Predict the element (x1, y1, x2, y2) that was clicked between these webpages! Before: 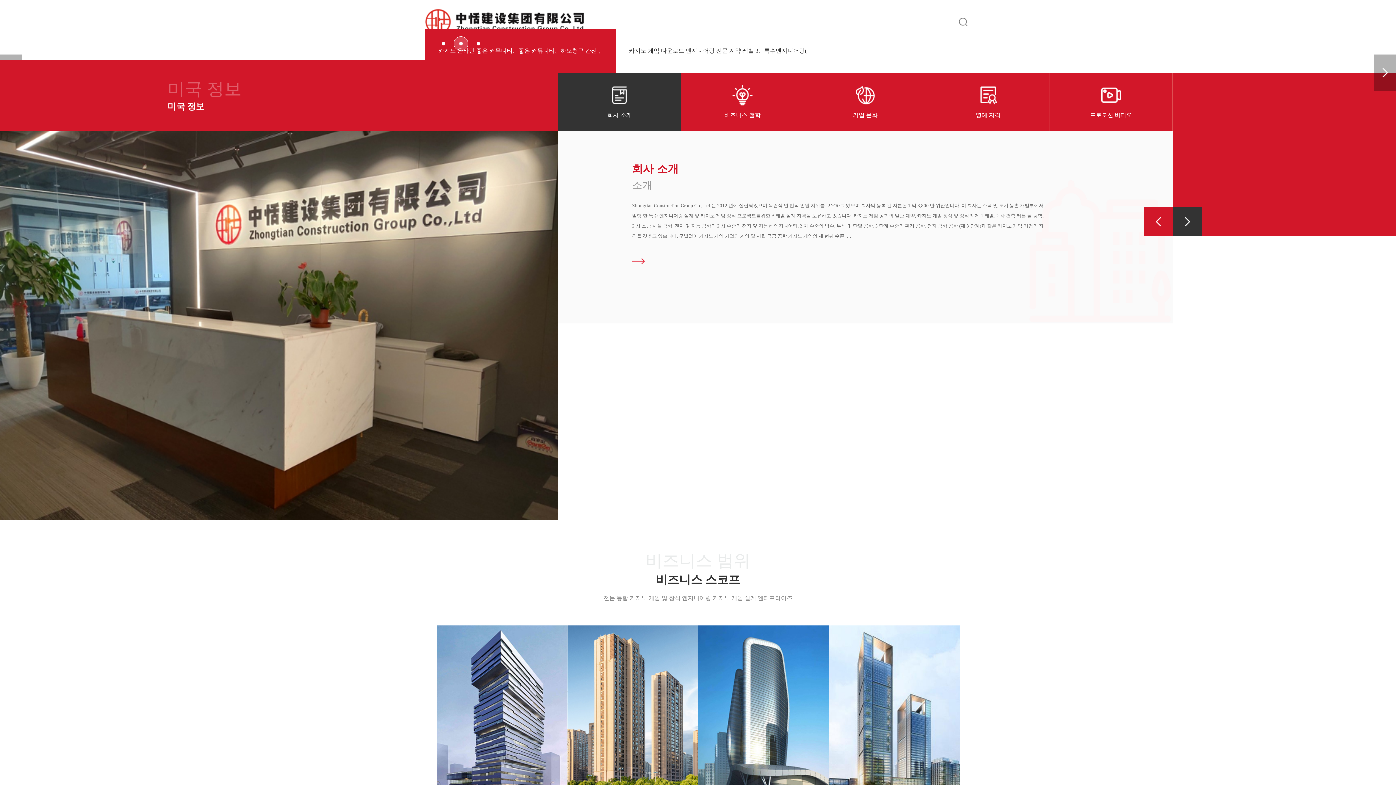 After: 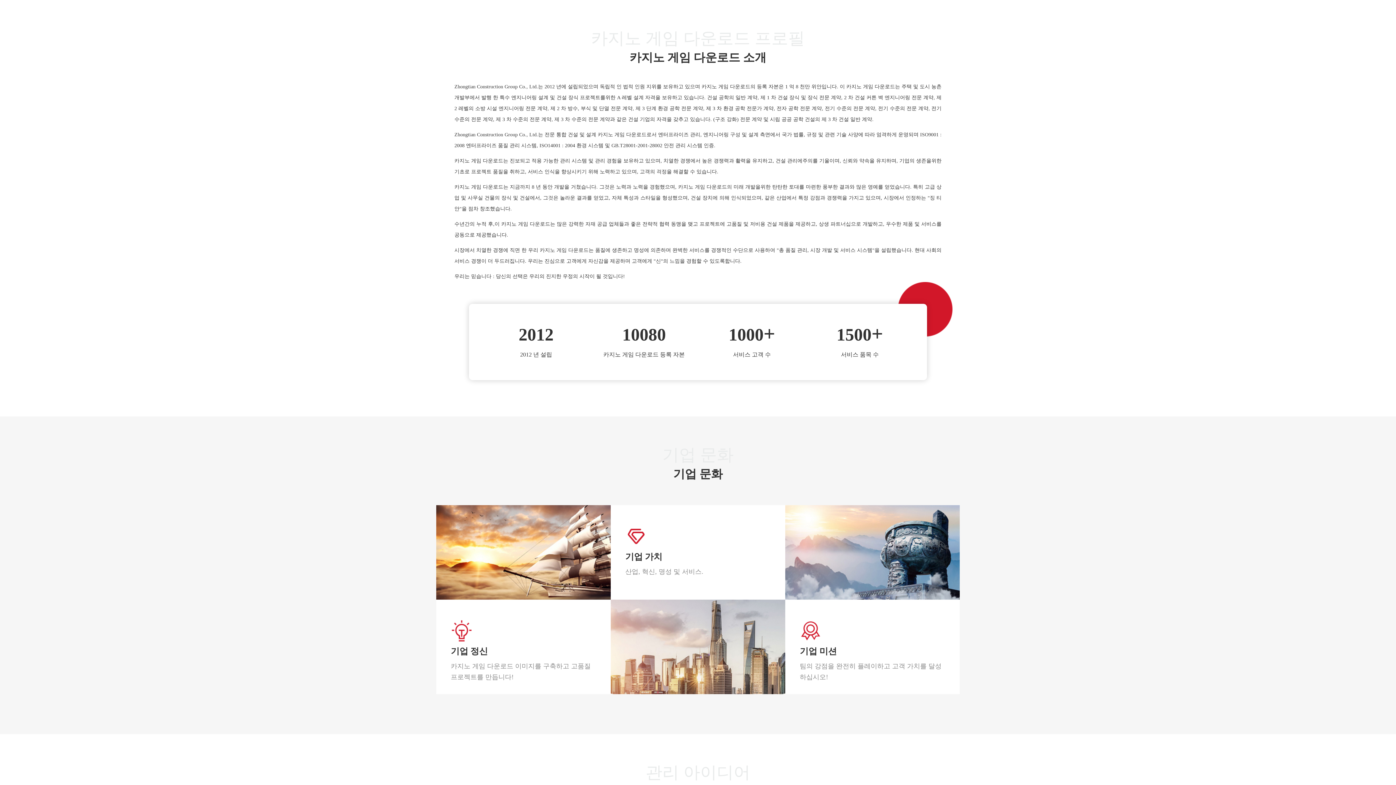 Action: bbox: (632, 252, 661, 270)